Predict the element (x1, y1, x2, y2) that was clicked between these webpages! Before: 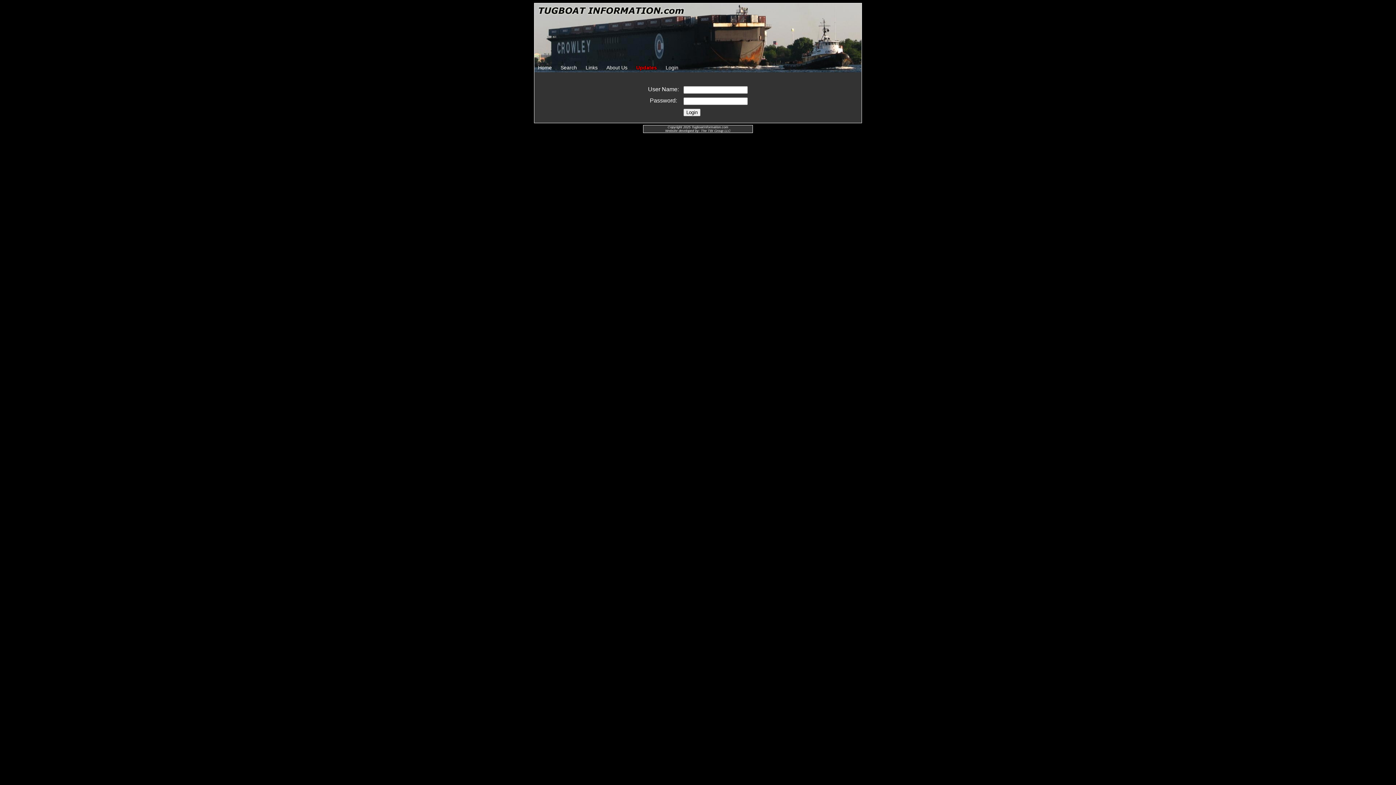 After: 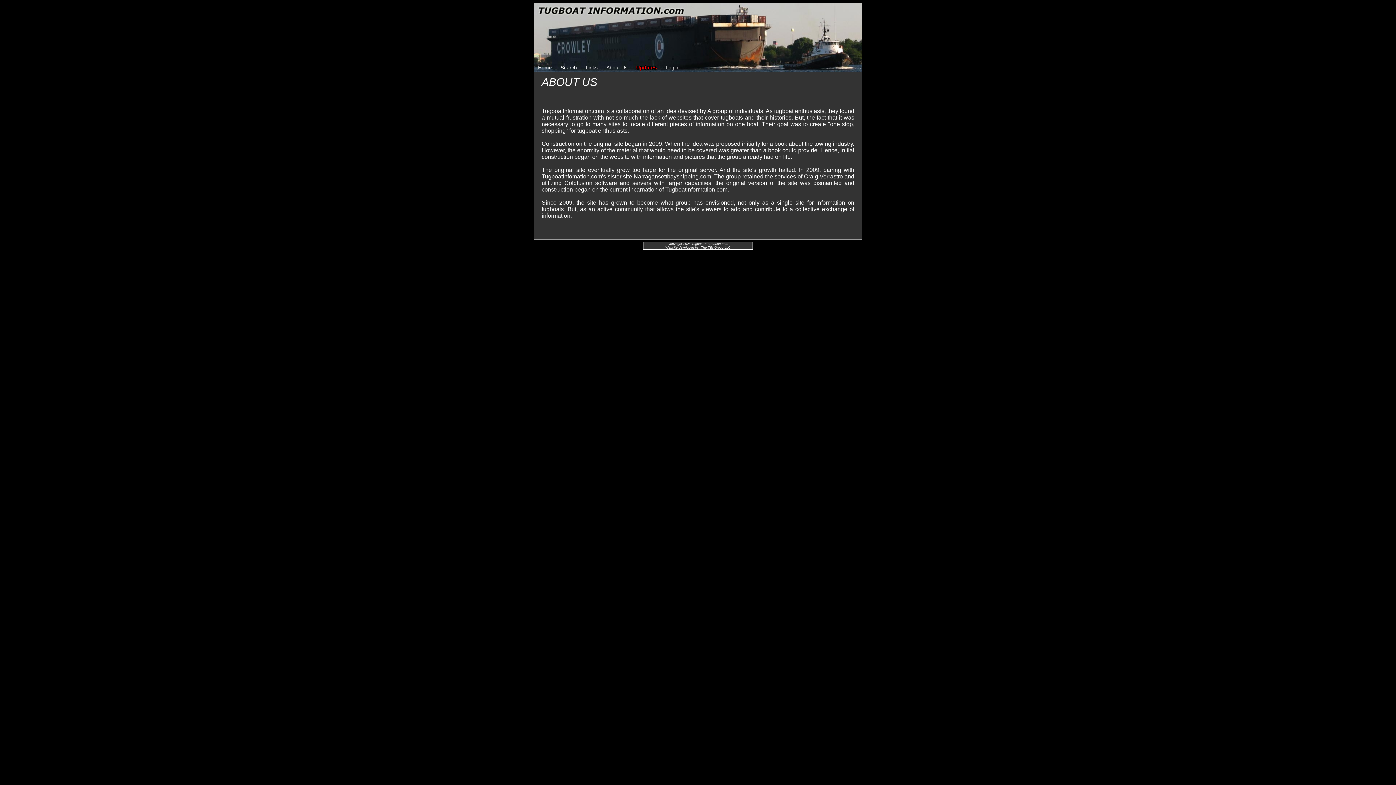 Action: label: About Us bbox: (606, 64, 627, 70)